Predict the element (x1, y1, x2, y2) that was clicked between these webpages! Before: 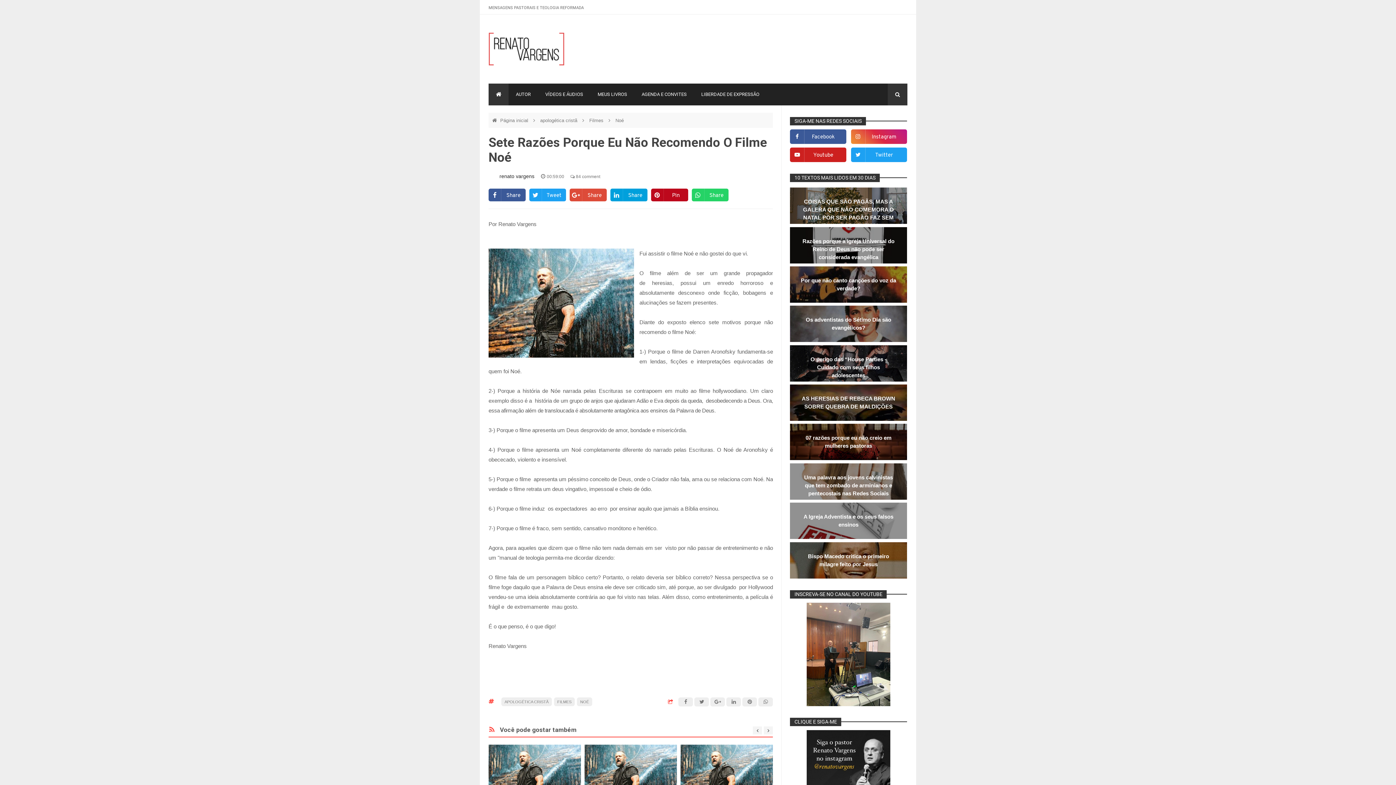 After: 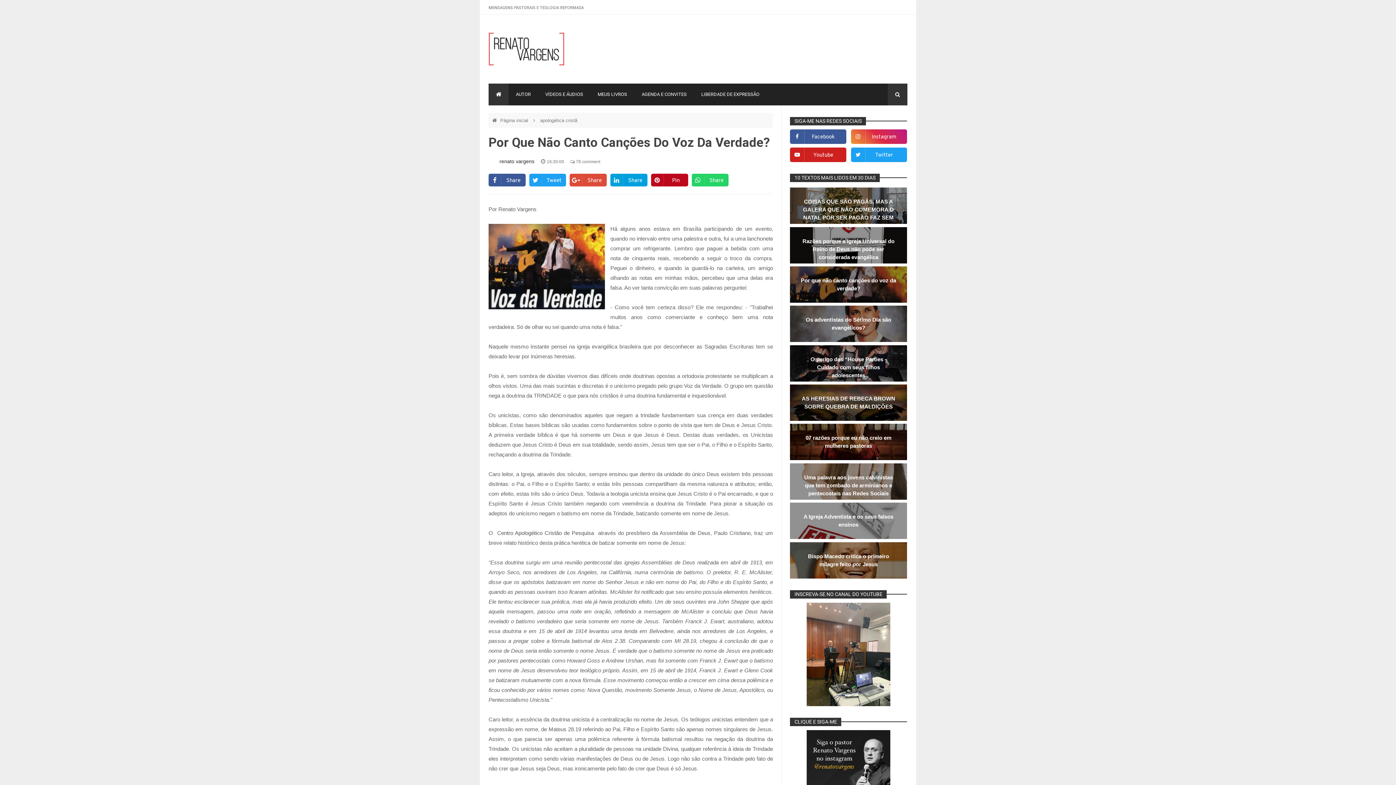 Action: label: Por que não canto canções do voz da verdade? bbox: (790, 266, 907, 302)